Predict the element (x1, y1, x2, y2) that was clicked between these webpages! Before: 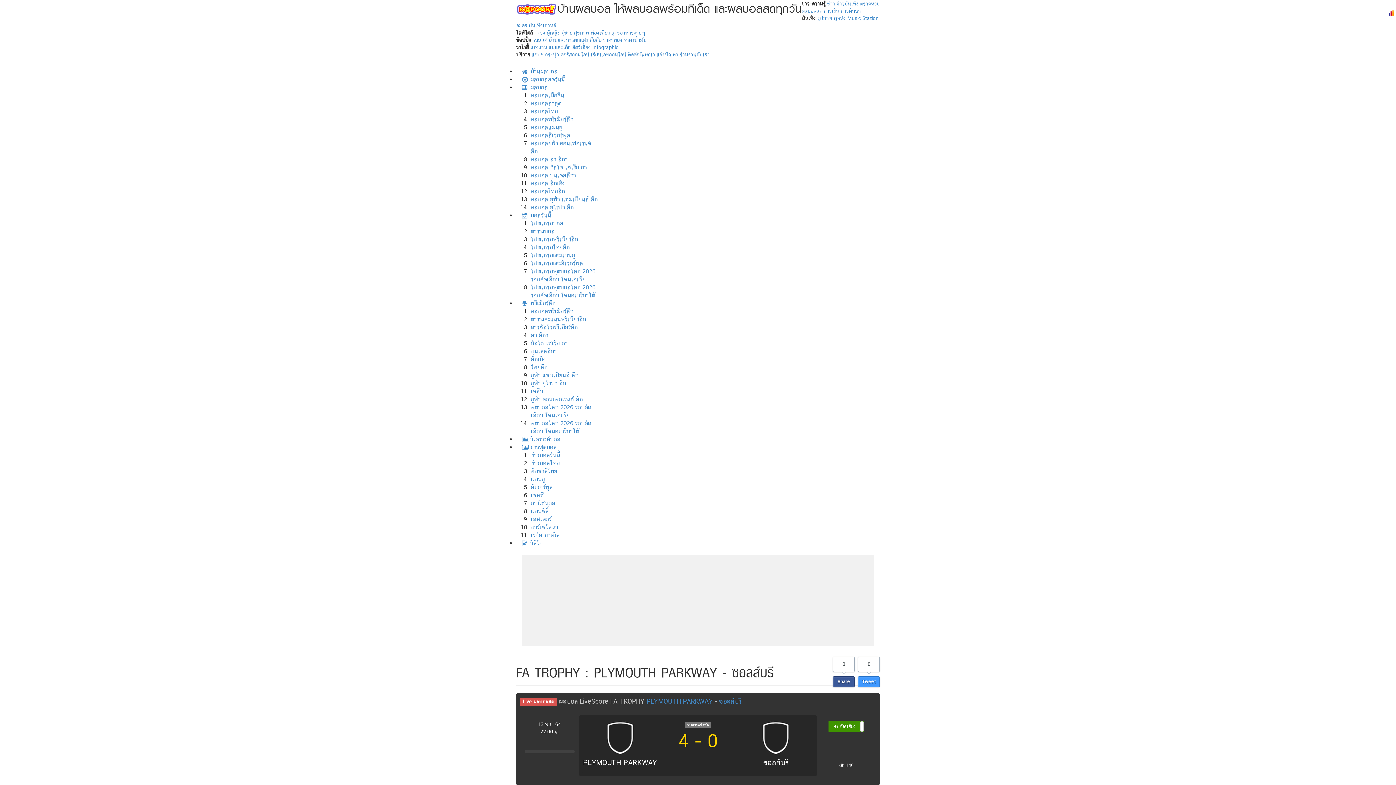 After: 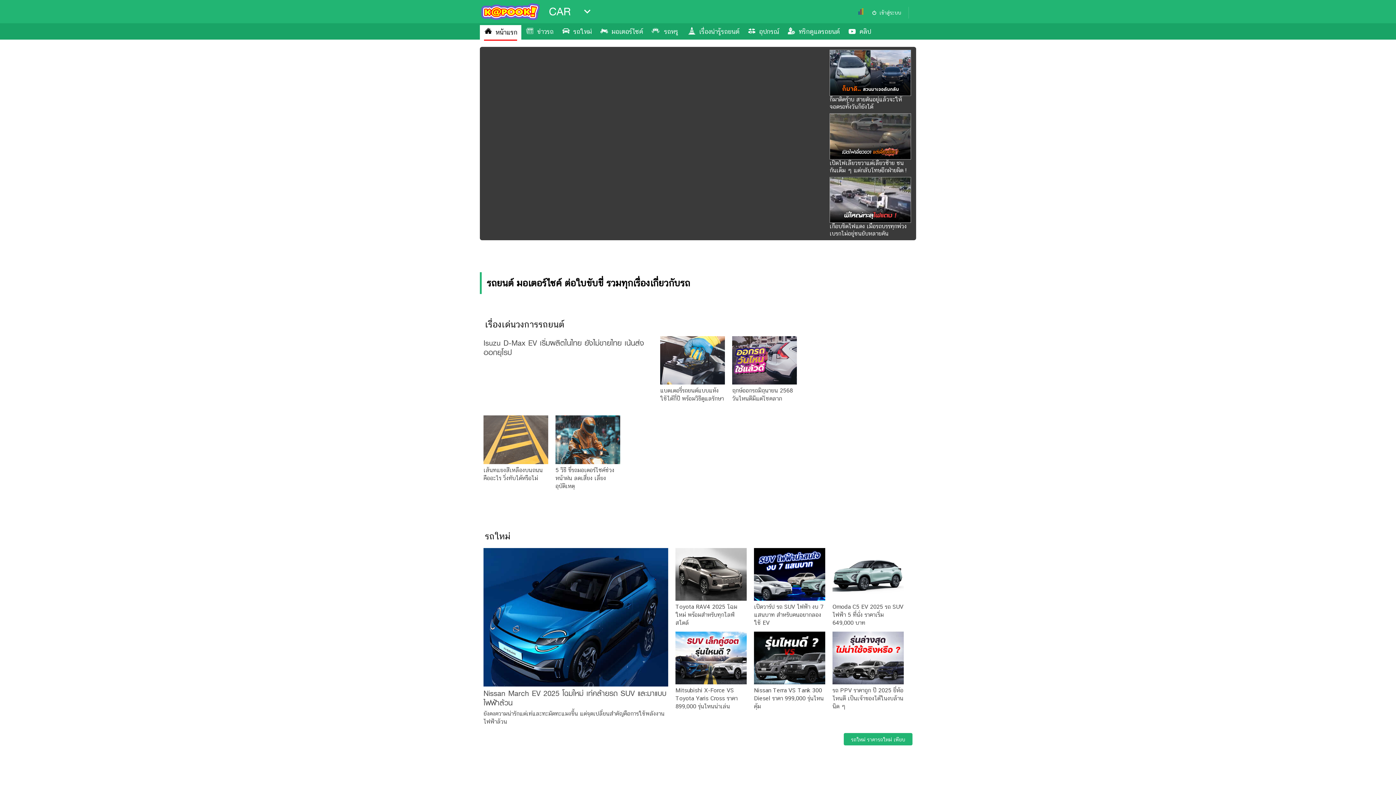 Action: label: รถยนต์ bbox: (532, 37, 547, 42)